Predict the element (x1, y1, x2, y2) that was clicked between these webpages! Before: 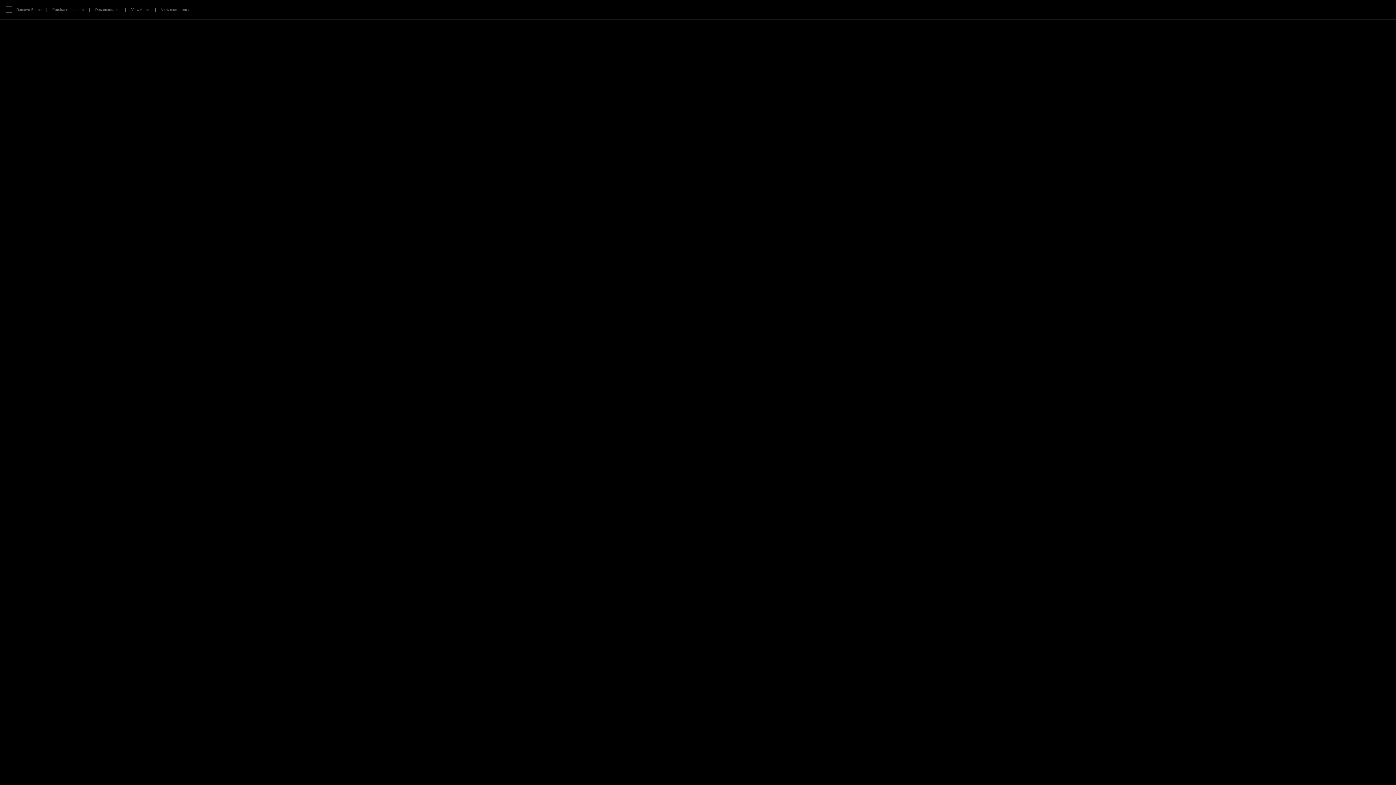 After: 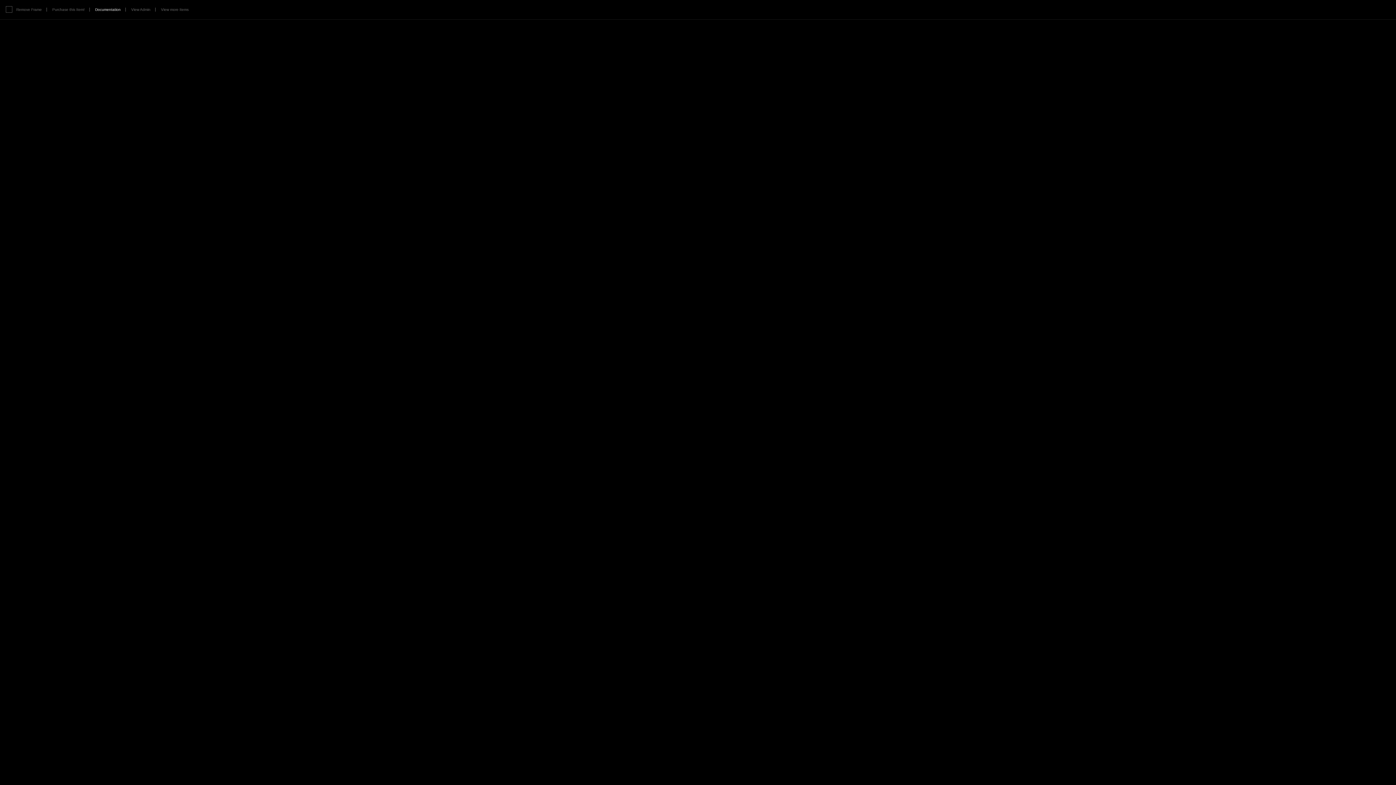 Action: label: Documentation bbox: (89, 7, 120, 11)